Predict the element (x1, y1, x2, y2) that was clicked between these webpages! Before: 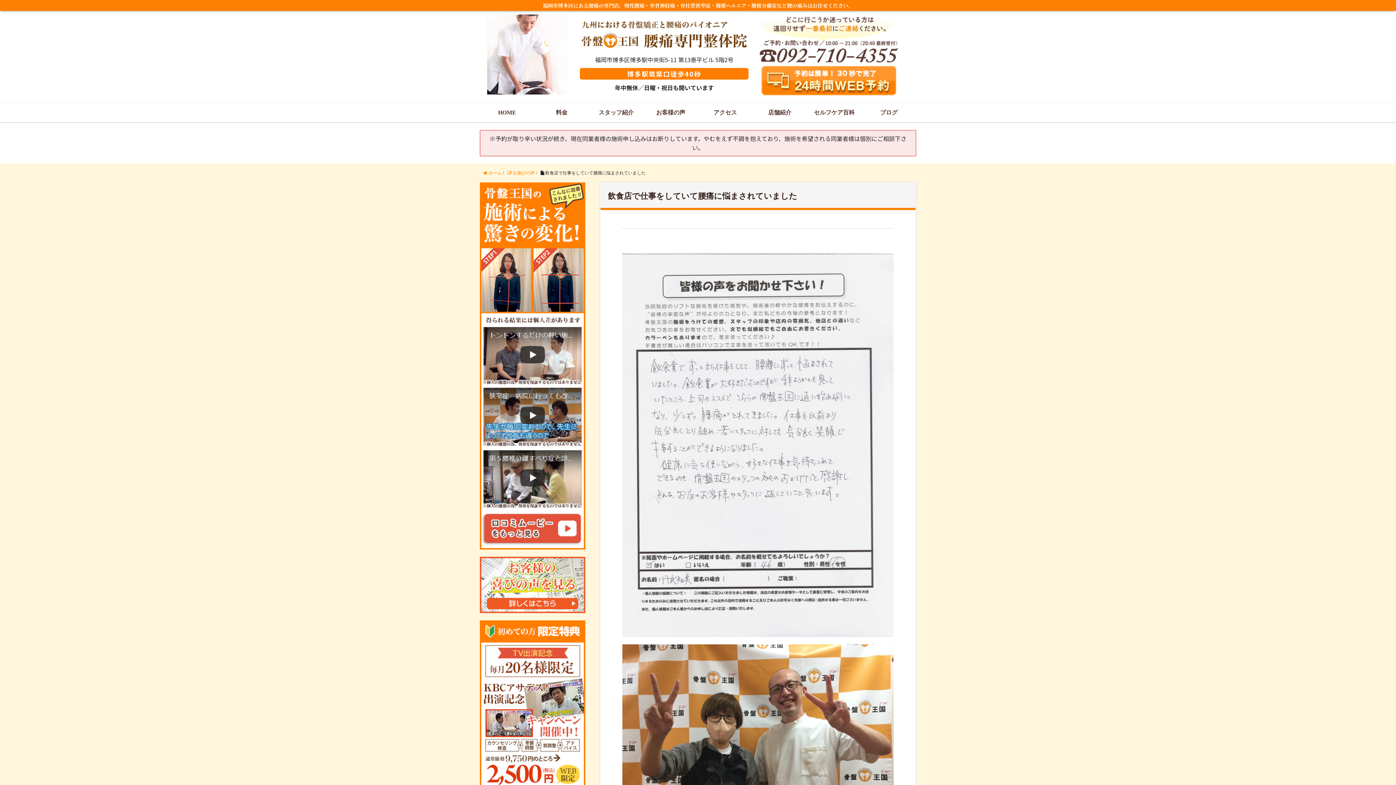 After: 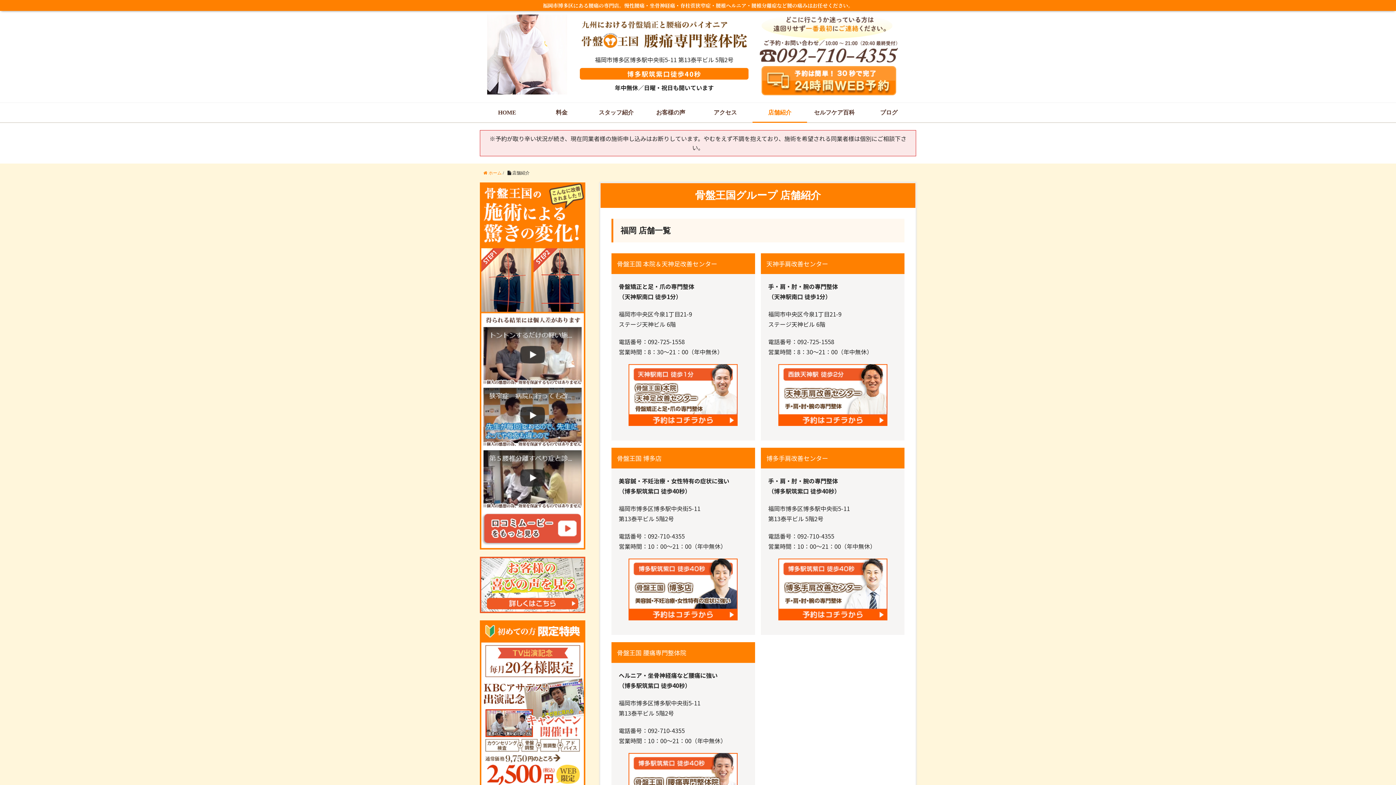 Action: bbox: (752, 102, 807, 122) label: 店舗紹介